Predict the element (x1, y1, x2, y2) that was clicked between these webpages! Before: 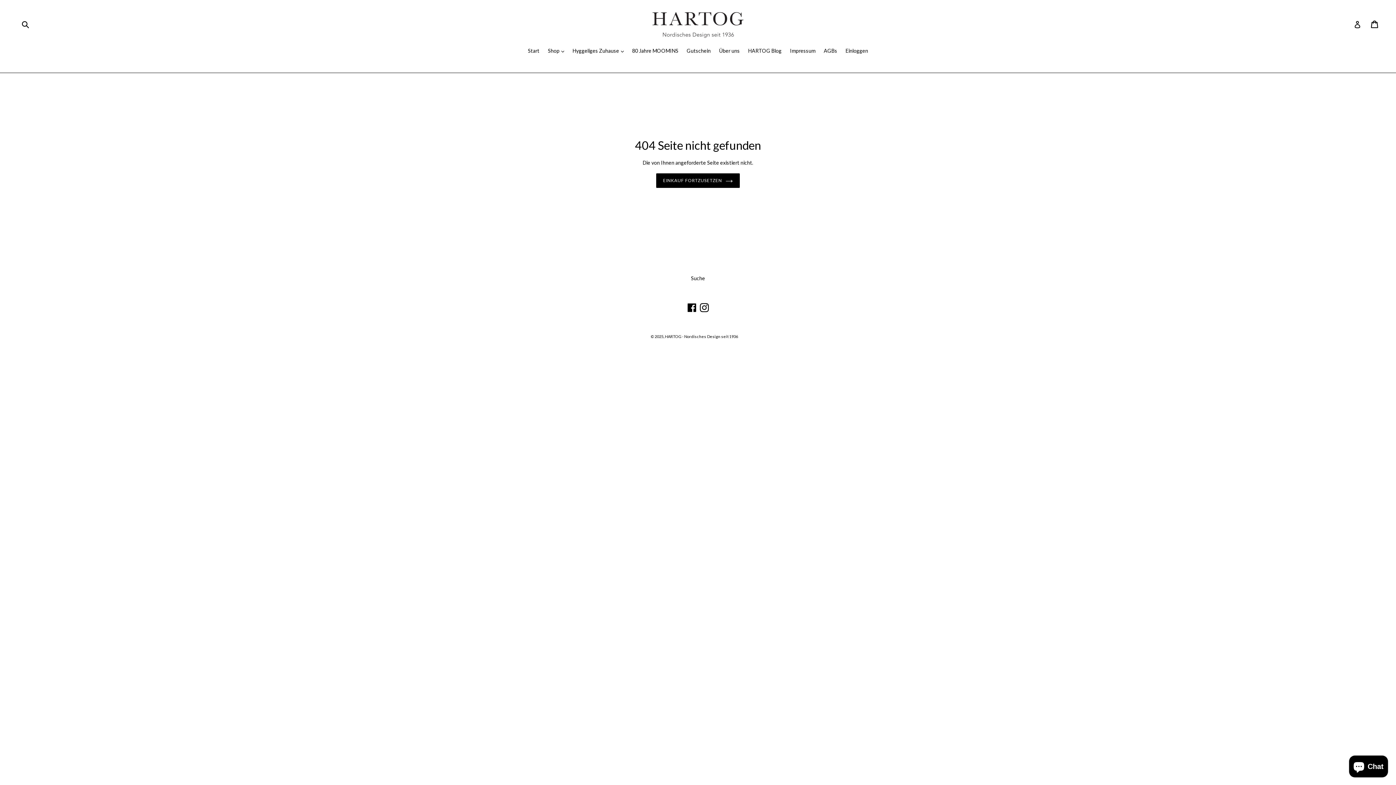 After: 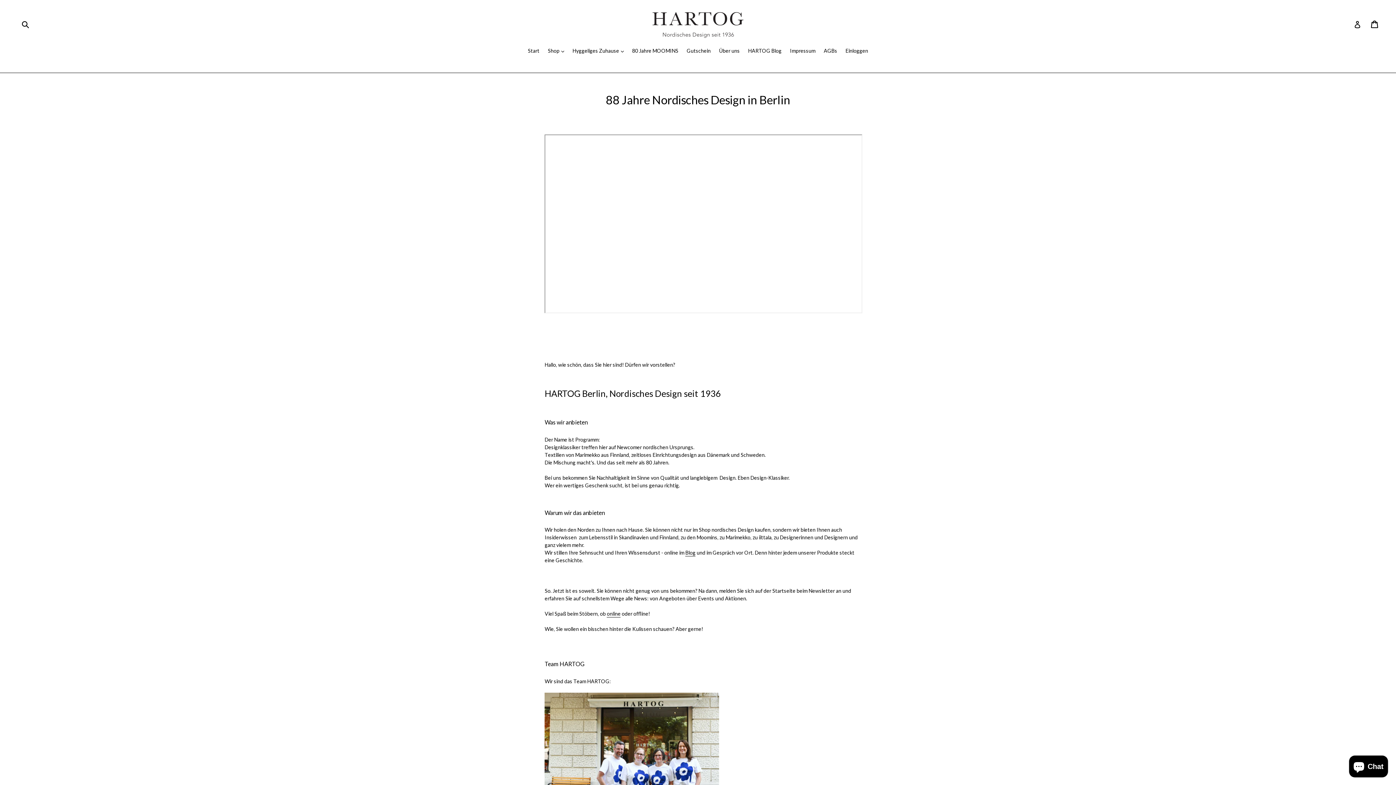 Action: bbox: (715, 47, 743, 55) label: Über uns